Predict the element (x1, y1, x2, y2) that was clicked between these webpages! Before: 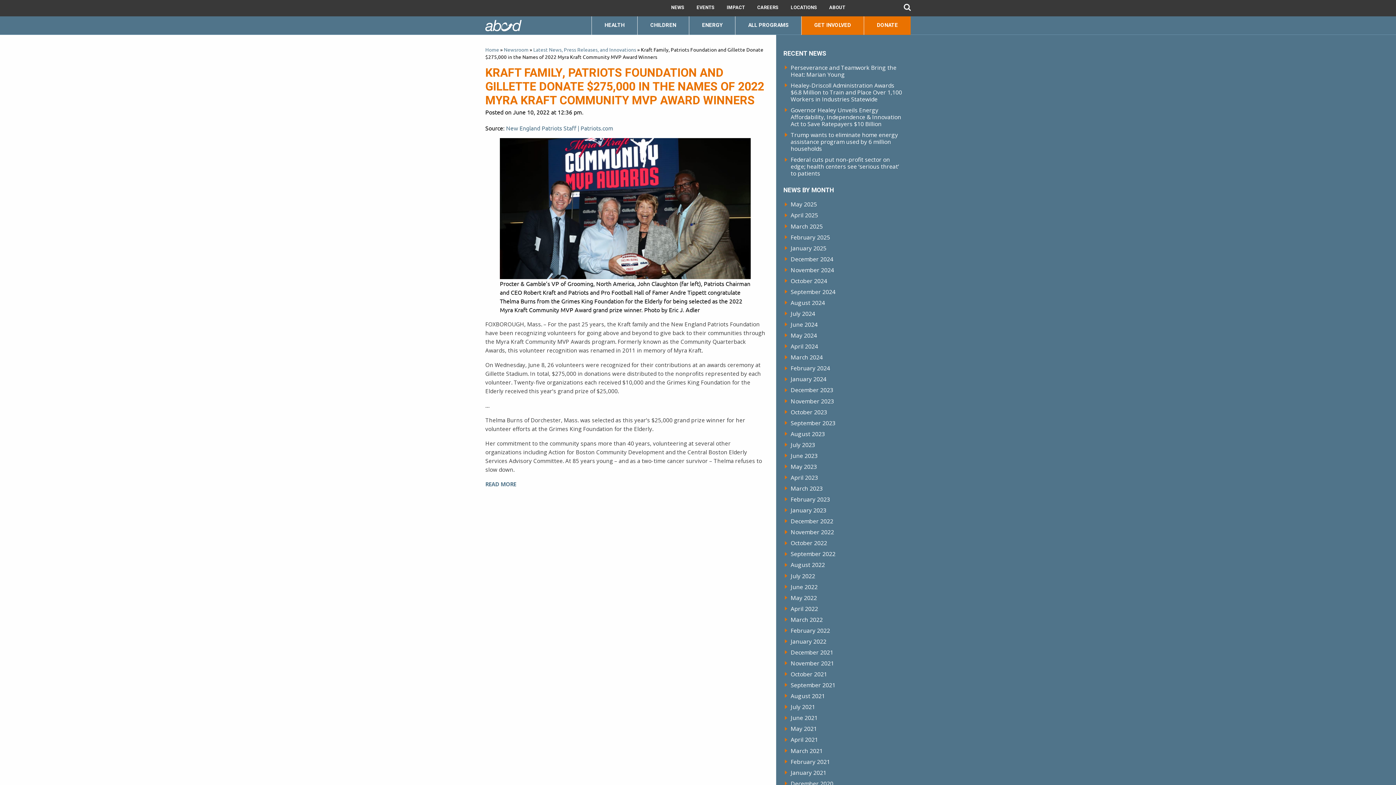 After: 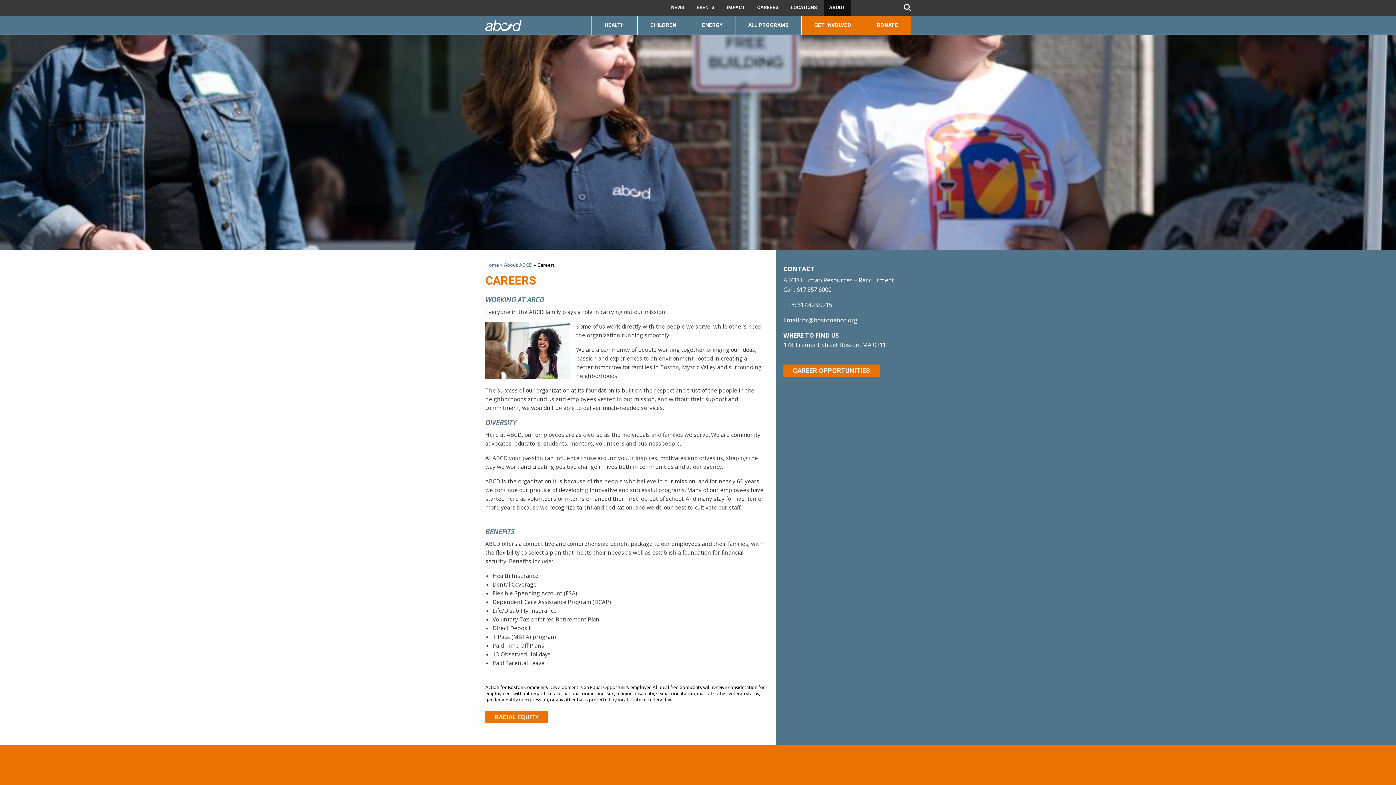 Action: bbox: (752, 0, 784, 16) label: CAREERS